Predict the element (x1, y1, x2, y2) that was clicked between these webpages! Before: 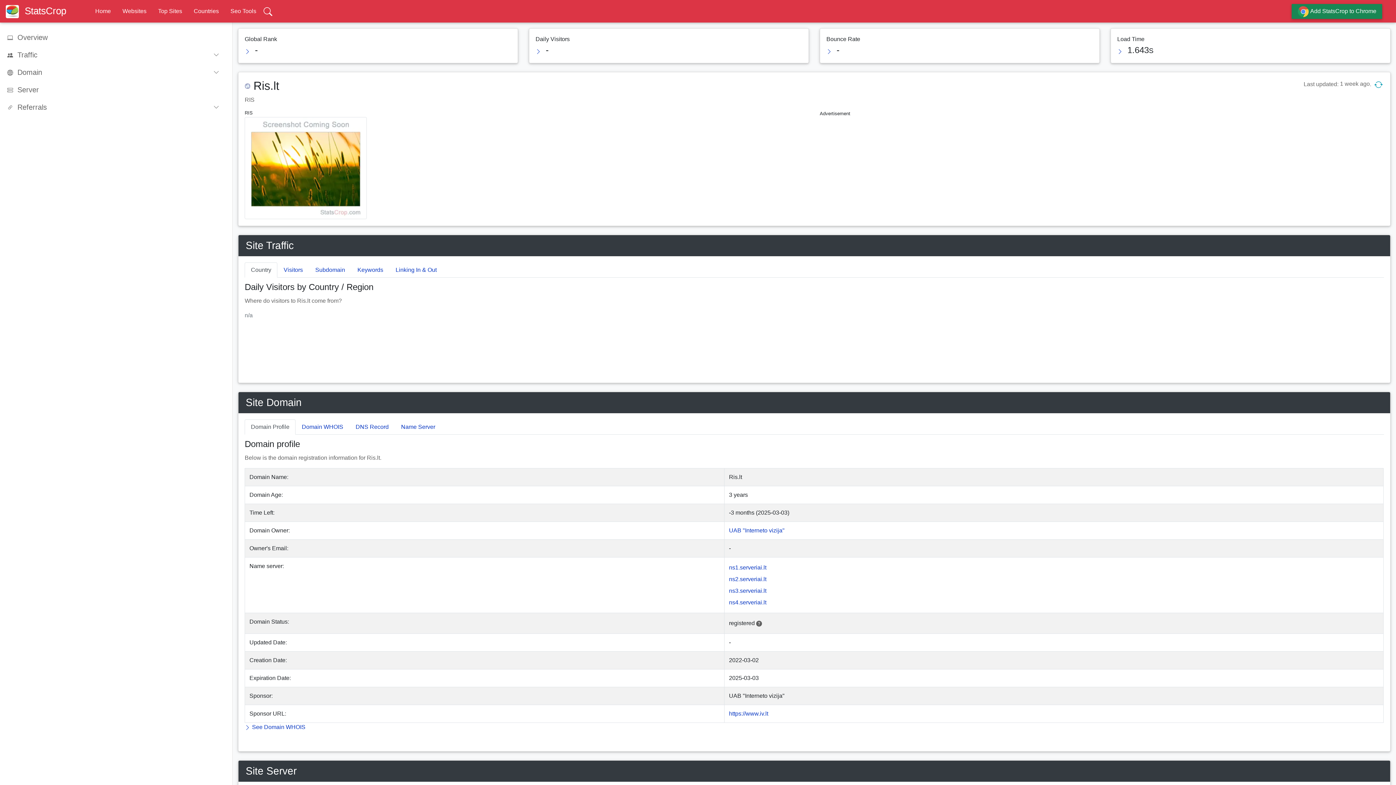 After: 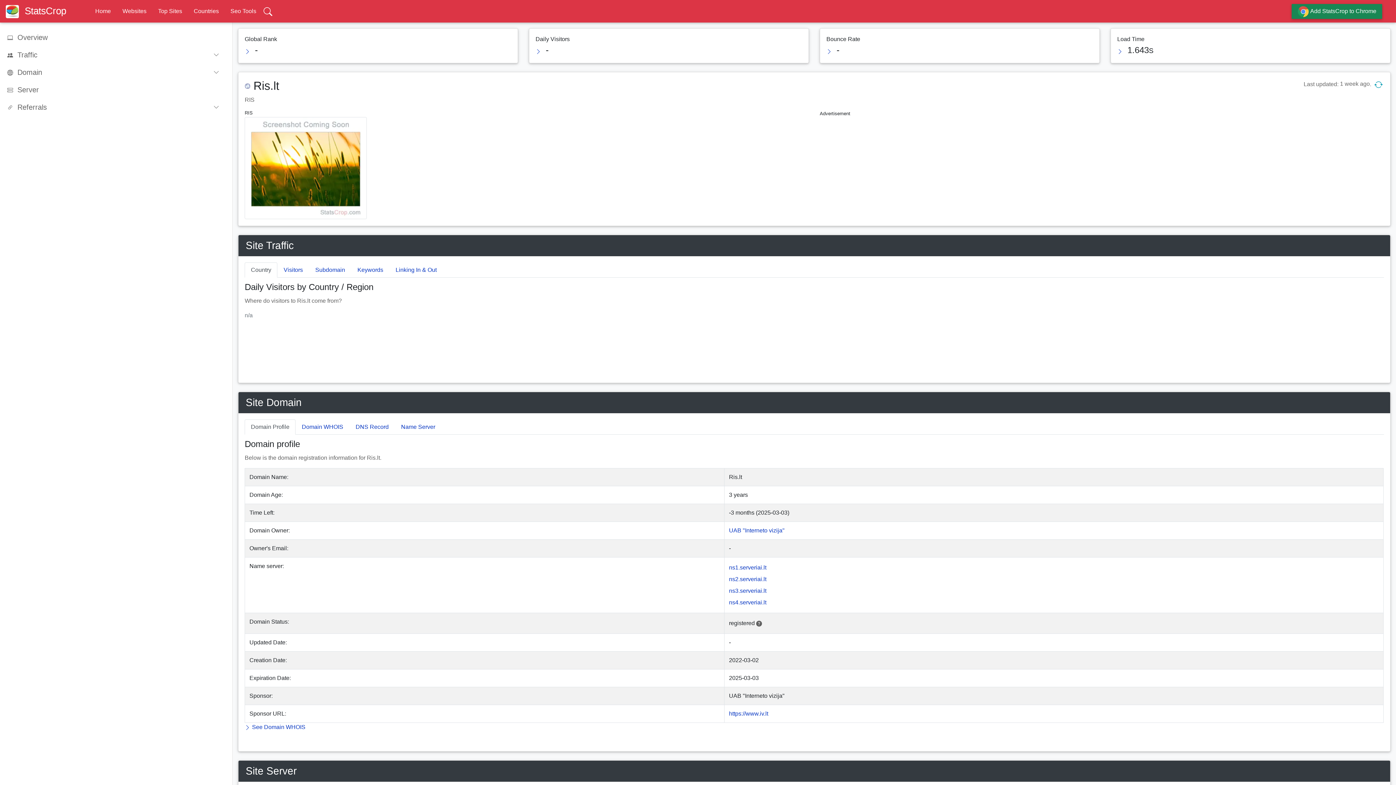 Action: bbox: (756, 620, 762, 626)